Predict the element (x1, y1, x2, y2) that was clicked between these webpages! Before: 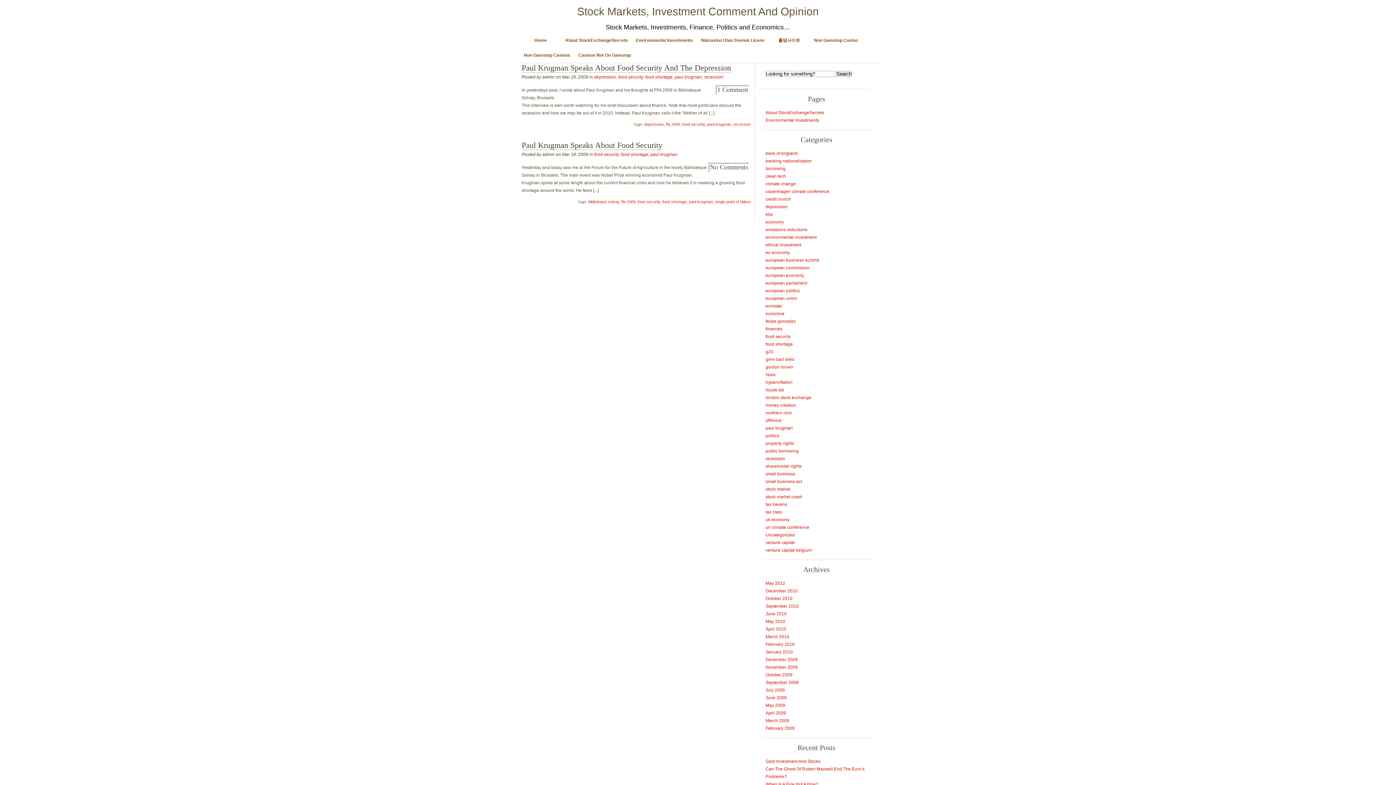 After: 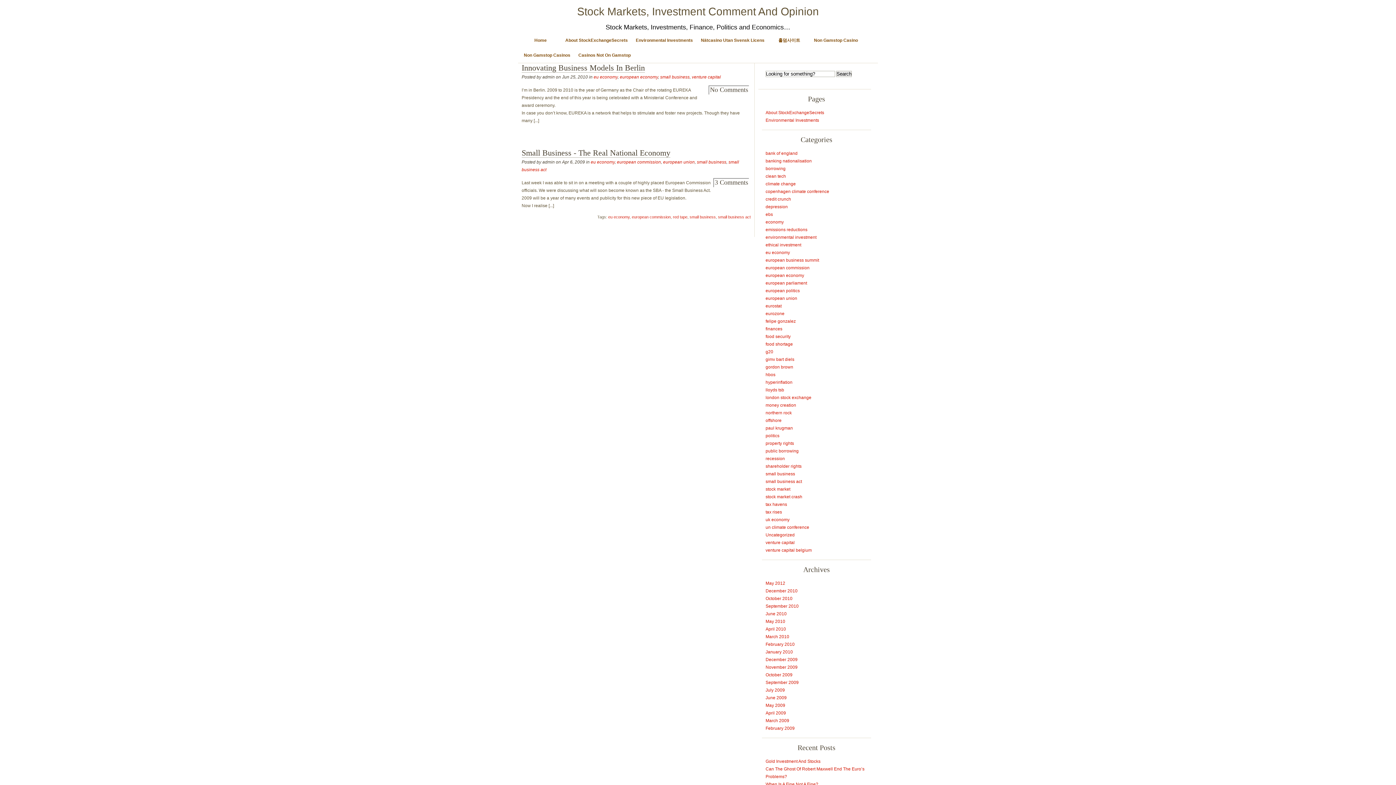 Action: label: small business bbox: (765, 471, 795, 476)